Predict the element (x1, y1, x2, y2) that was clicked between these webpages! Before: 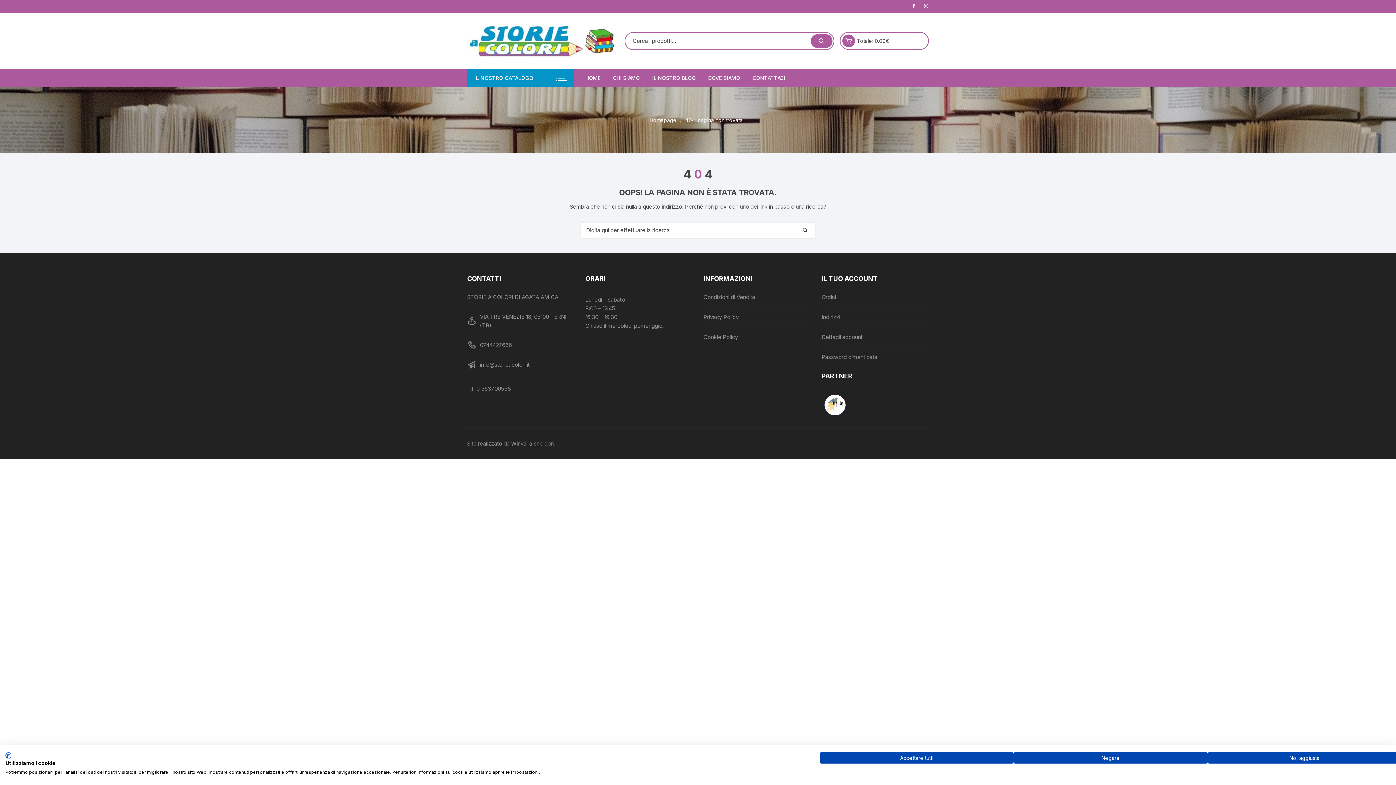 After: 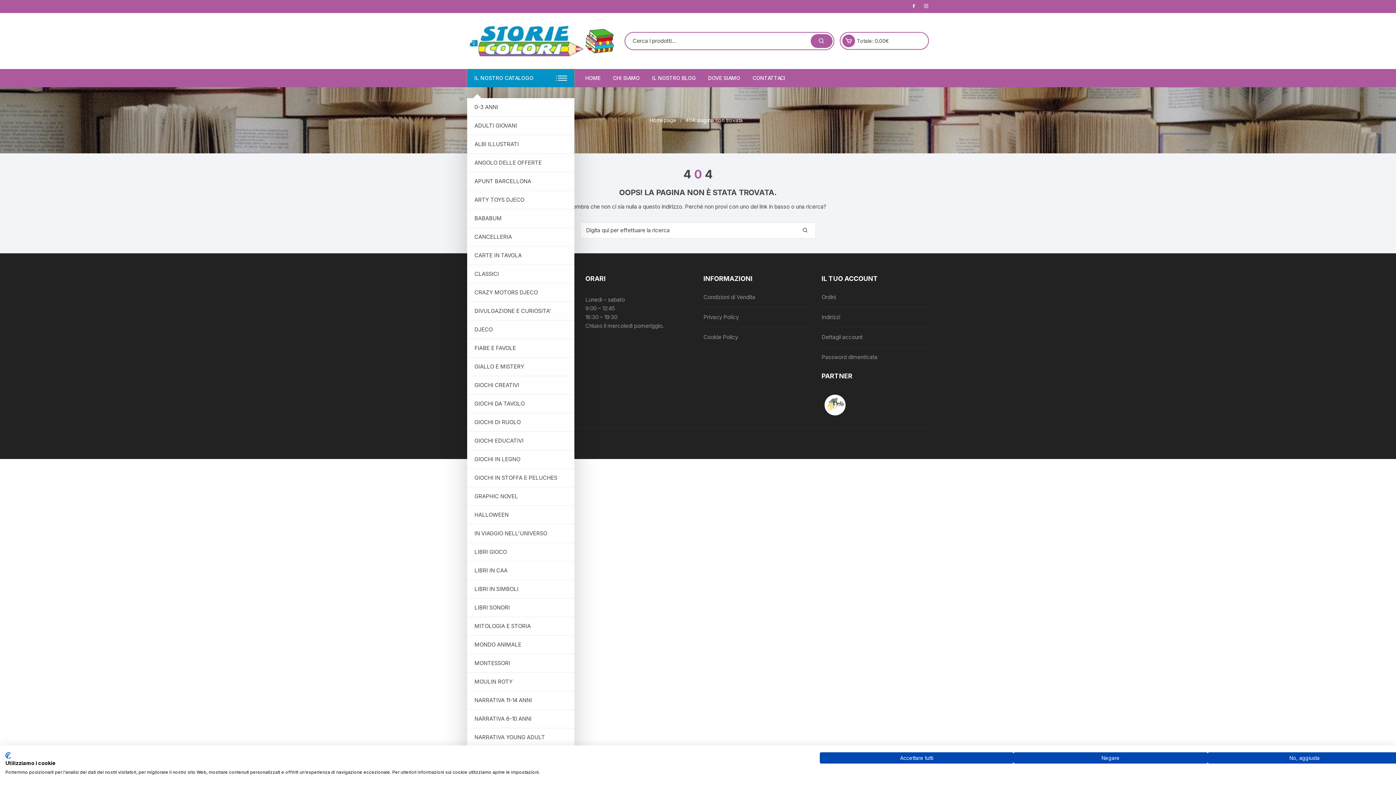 Action: label: IL NOSTRO CATALOGO bbox: (467, 68, 574, 87)